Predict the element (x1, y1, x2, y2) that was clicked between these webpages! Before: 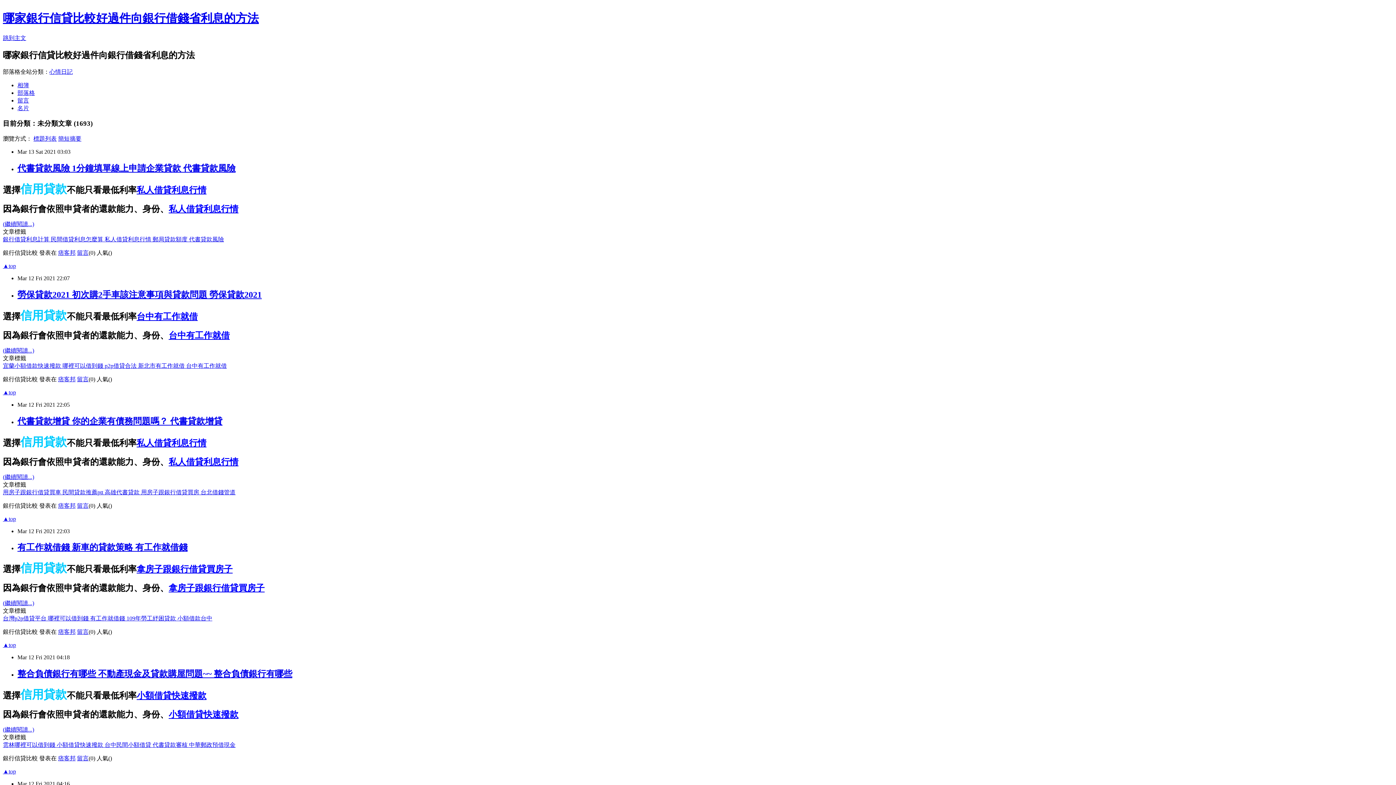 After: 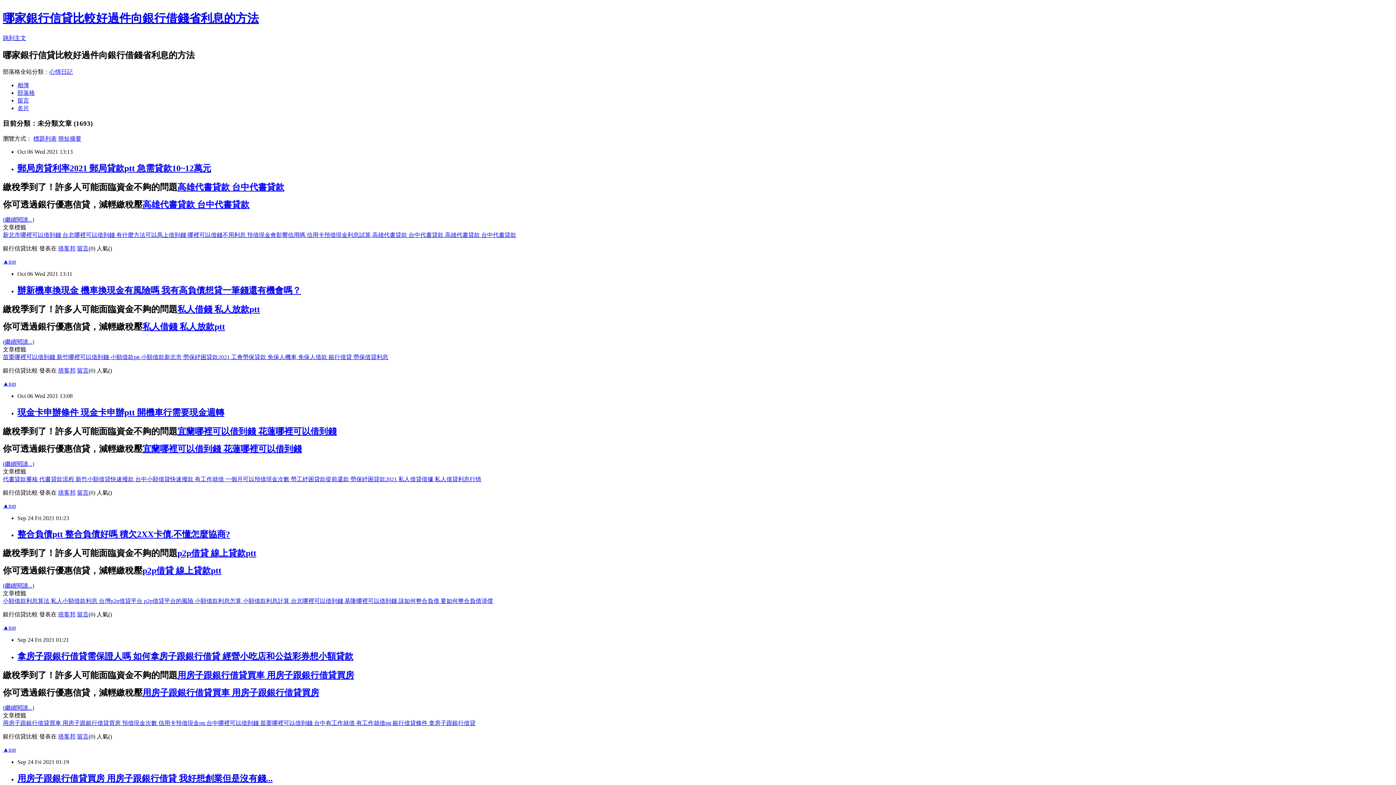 Action: bbox: (17, 97, 29, 103) label: 留言